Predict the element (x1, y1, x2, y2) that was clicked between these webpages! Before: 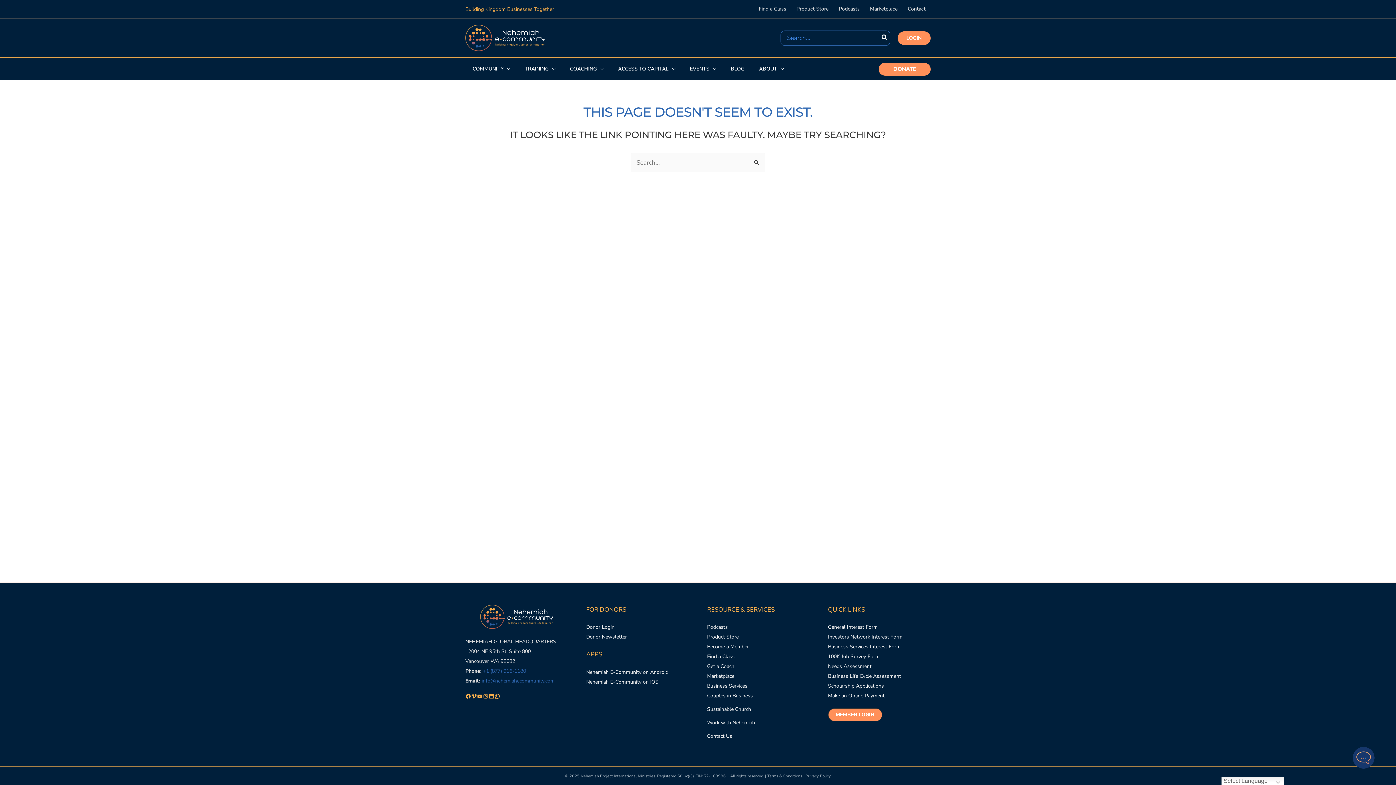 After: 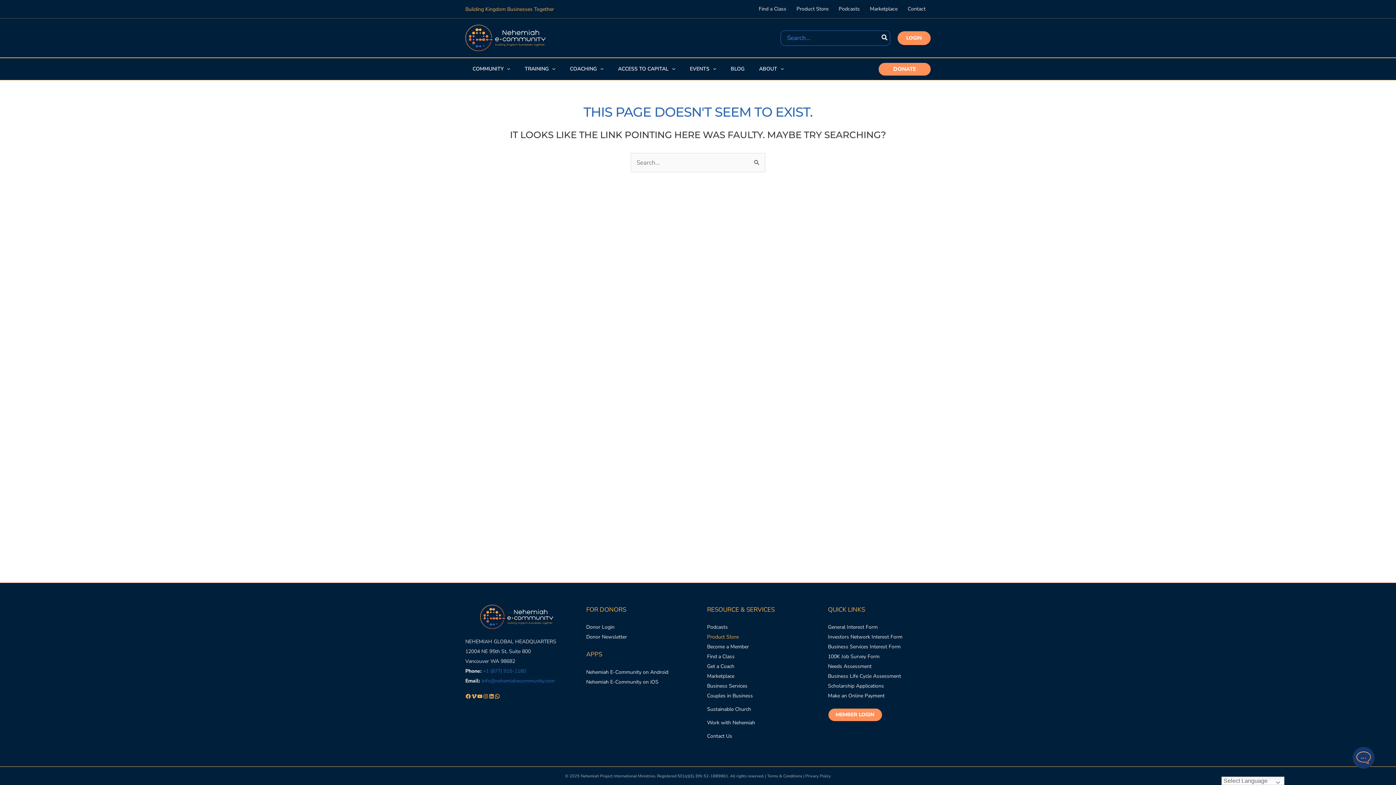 Action: bbox: (707, 632, 738, 642) label: Product Store